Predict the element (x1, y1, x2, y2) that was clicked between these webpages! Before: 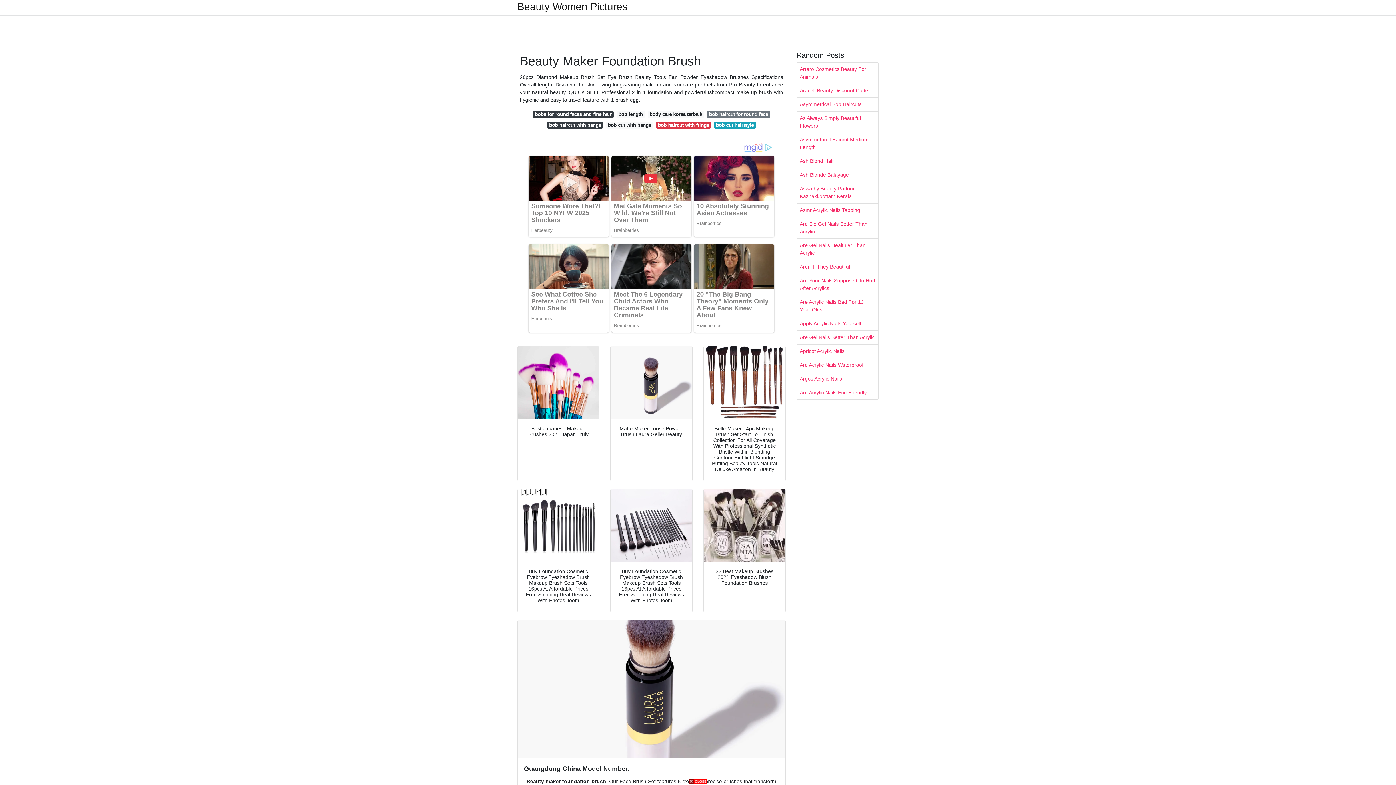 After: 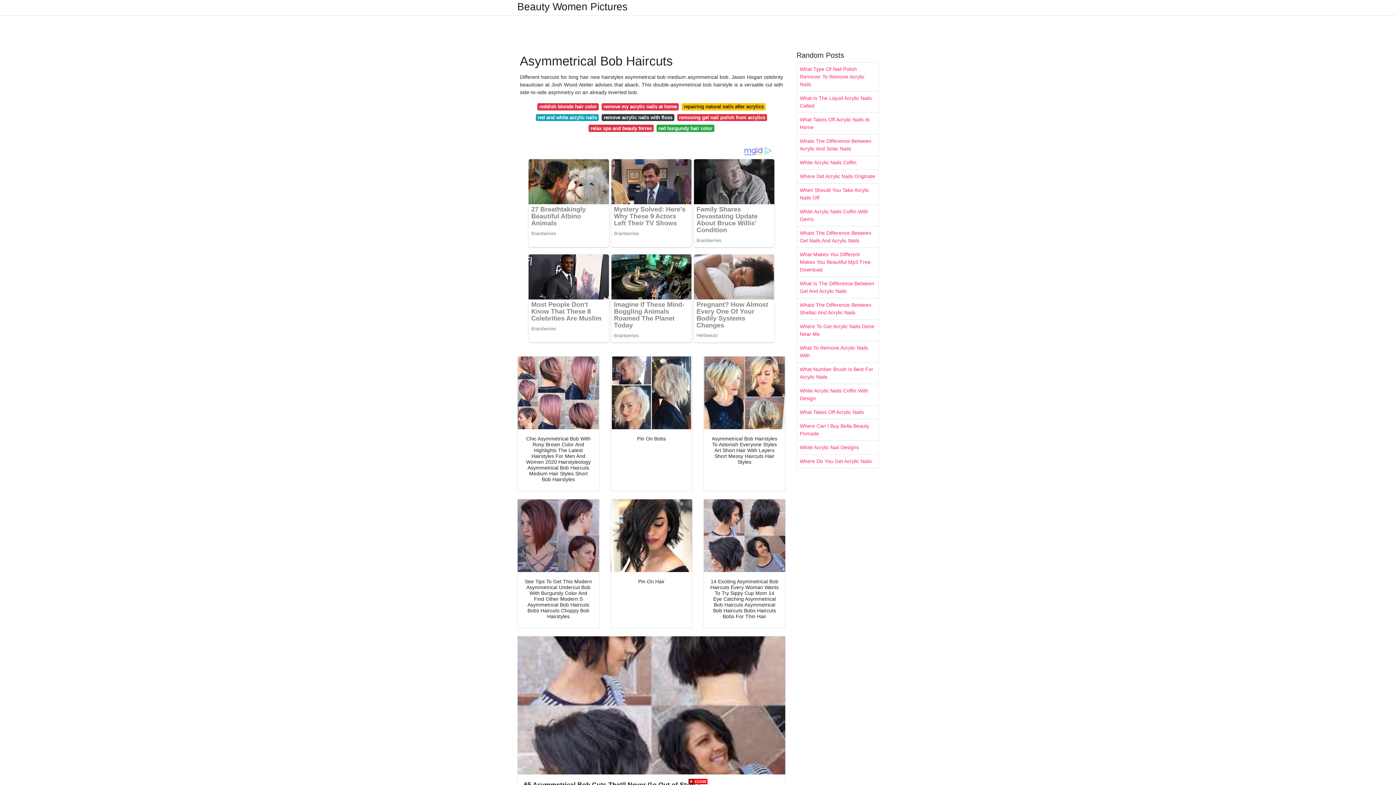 Action: bbox: (797, 97, 878, 111) label: Asymmetrical Bob Haircuts